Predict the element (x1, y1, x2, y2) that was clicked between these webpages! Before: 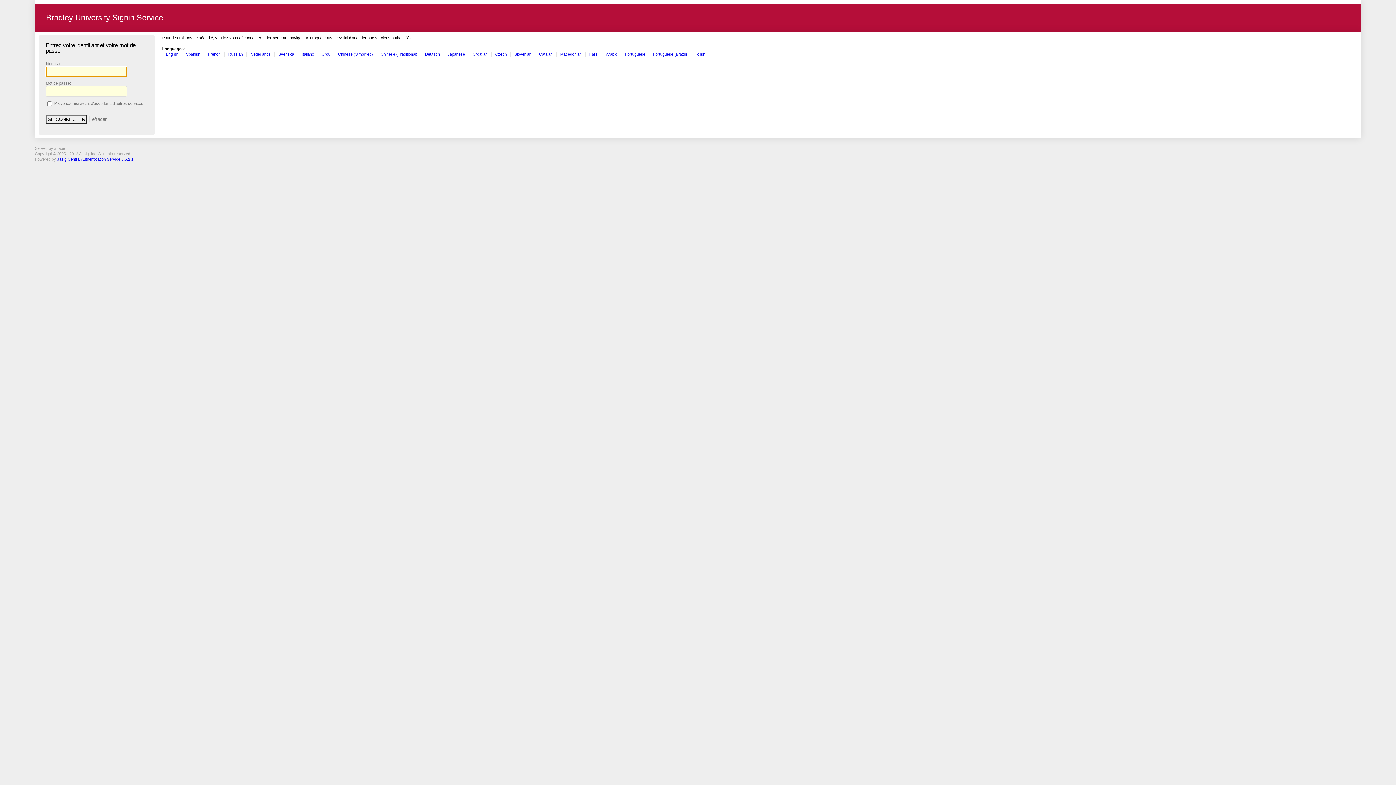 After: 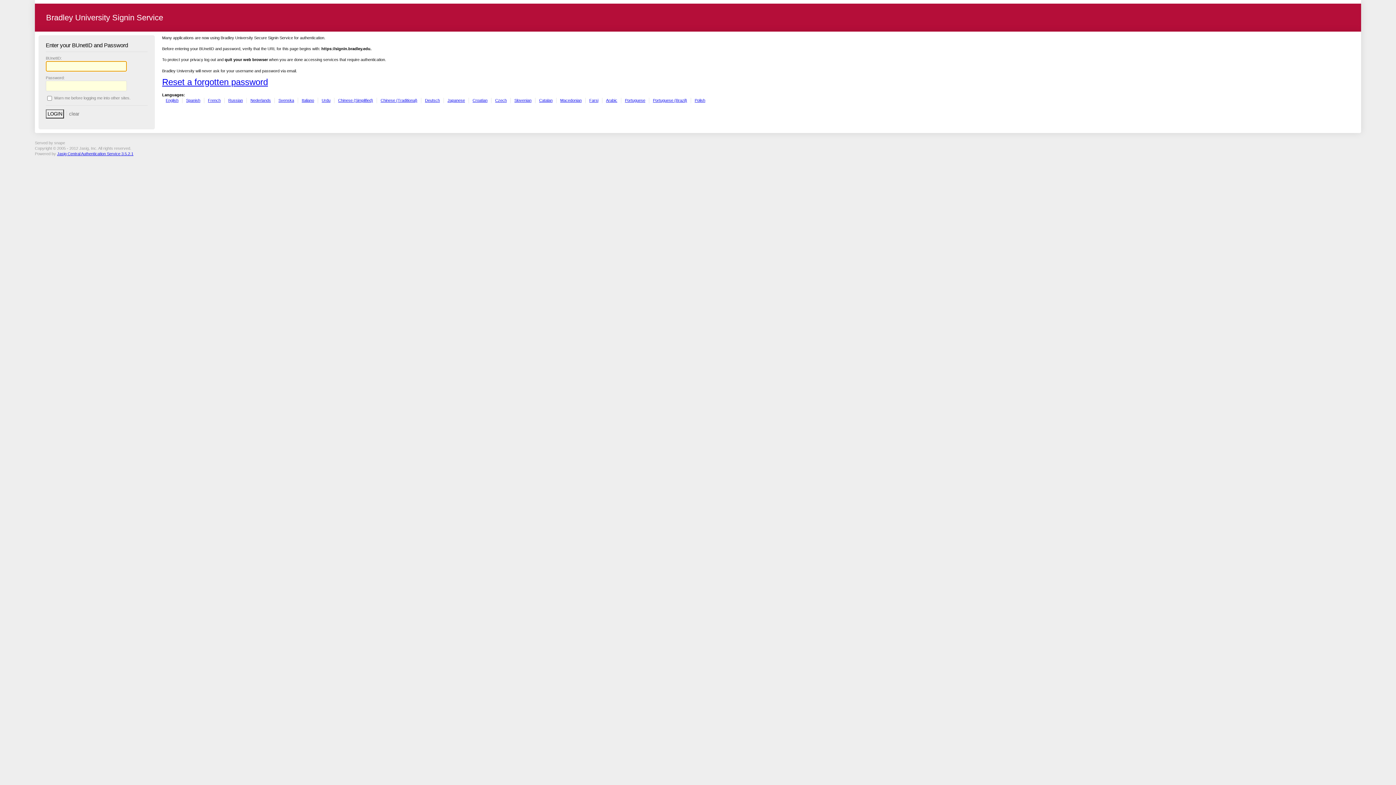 Action: label: English bbox: (165, 51, 178, 56)